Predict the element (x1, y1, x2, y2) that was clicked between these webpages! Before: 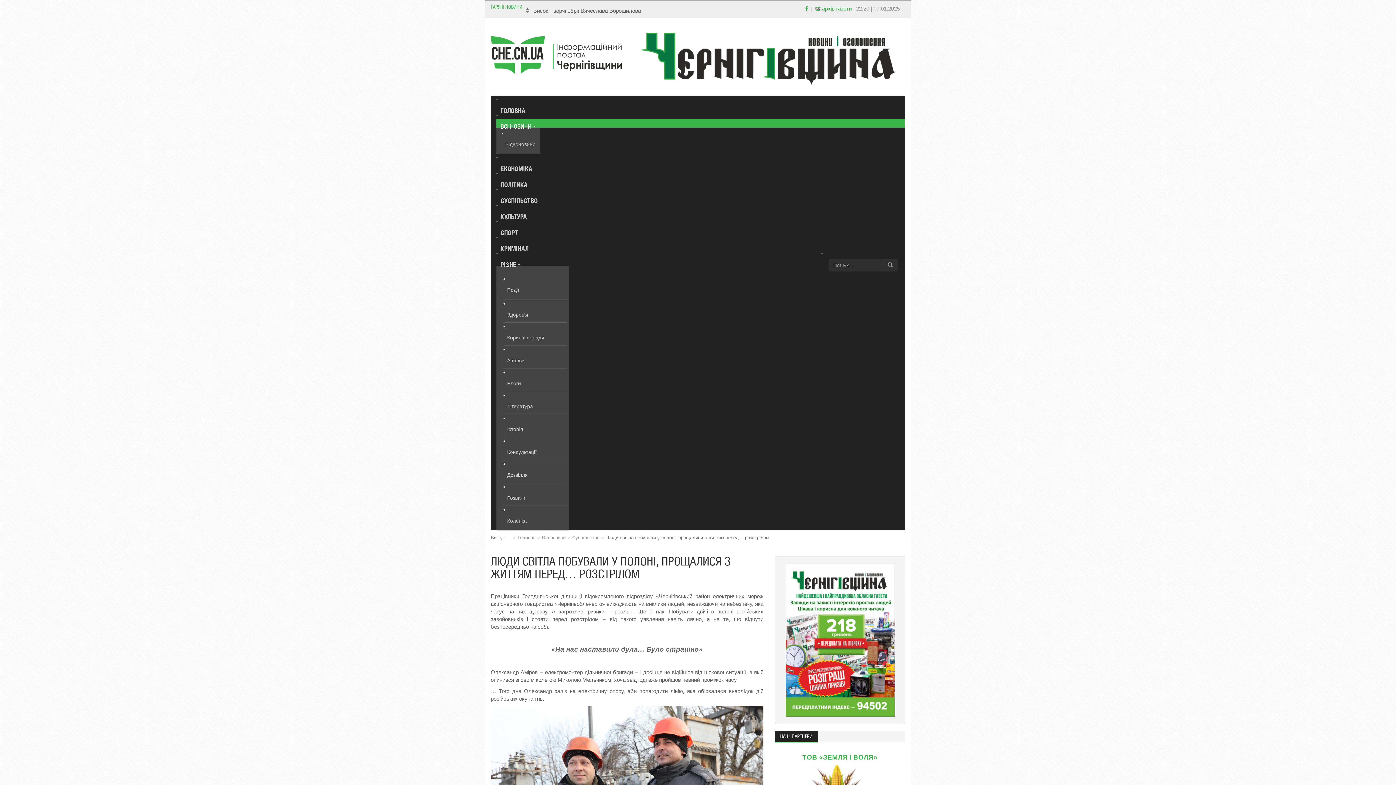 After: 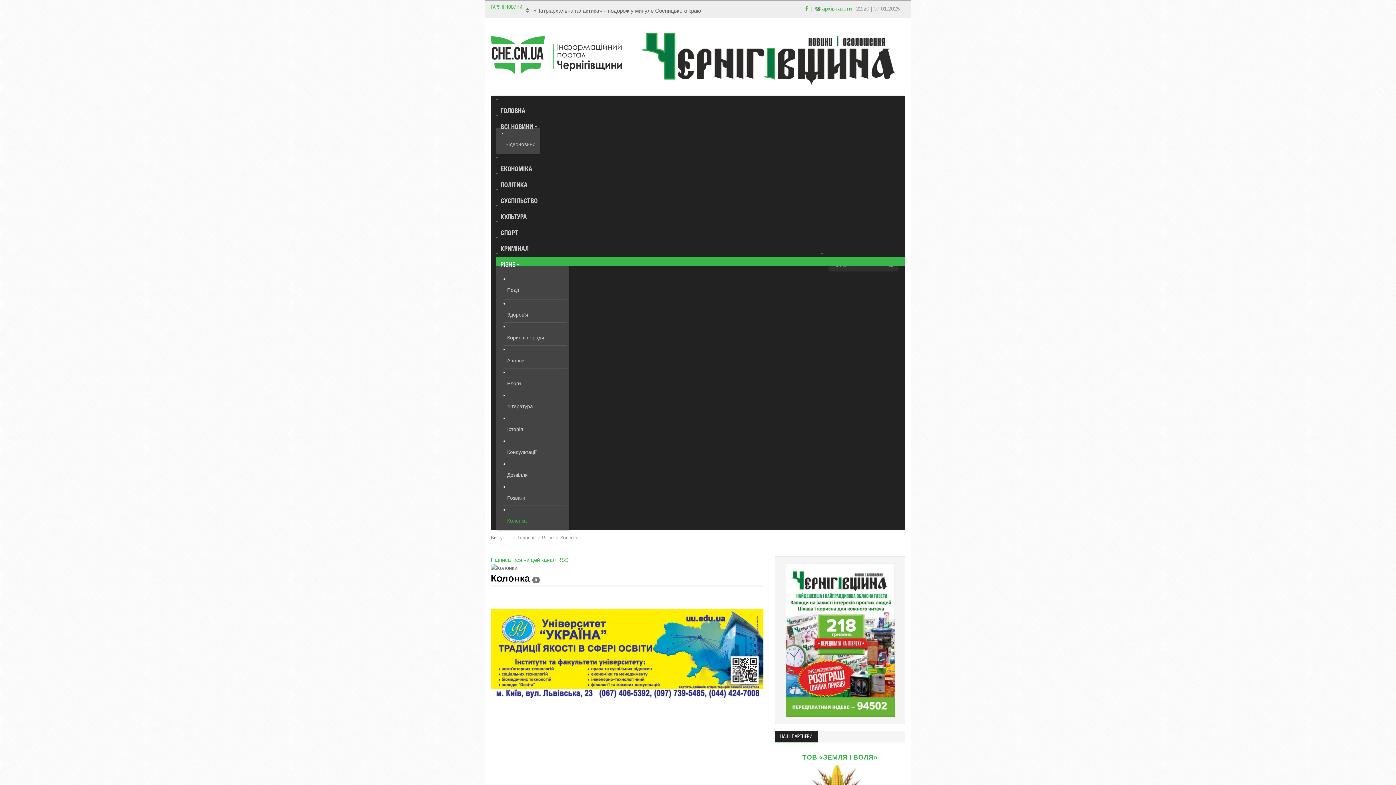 Action: label: Колонка bbox: (507, 513, 563, 528)